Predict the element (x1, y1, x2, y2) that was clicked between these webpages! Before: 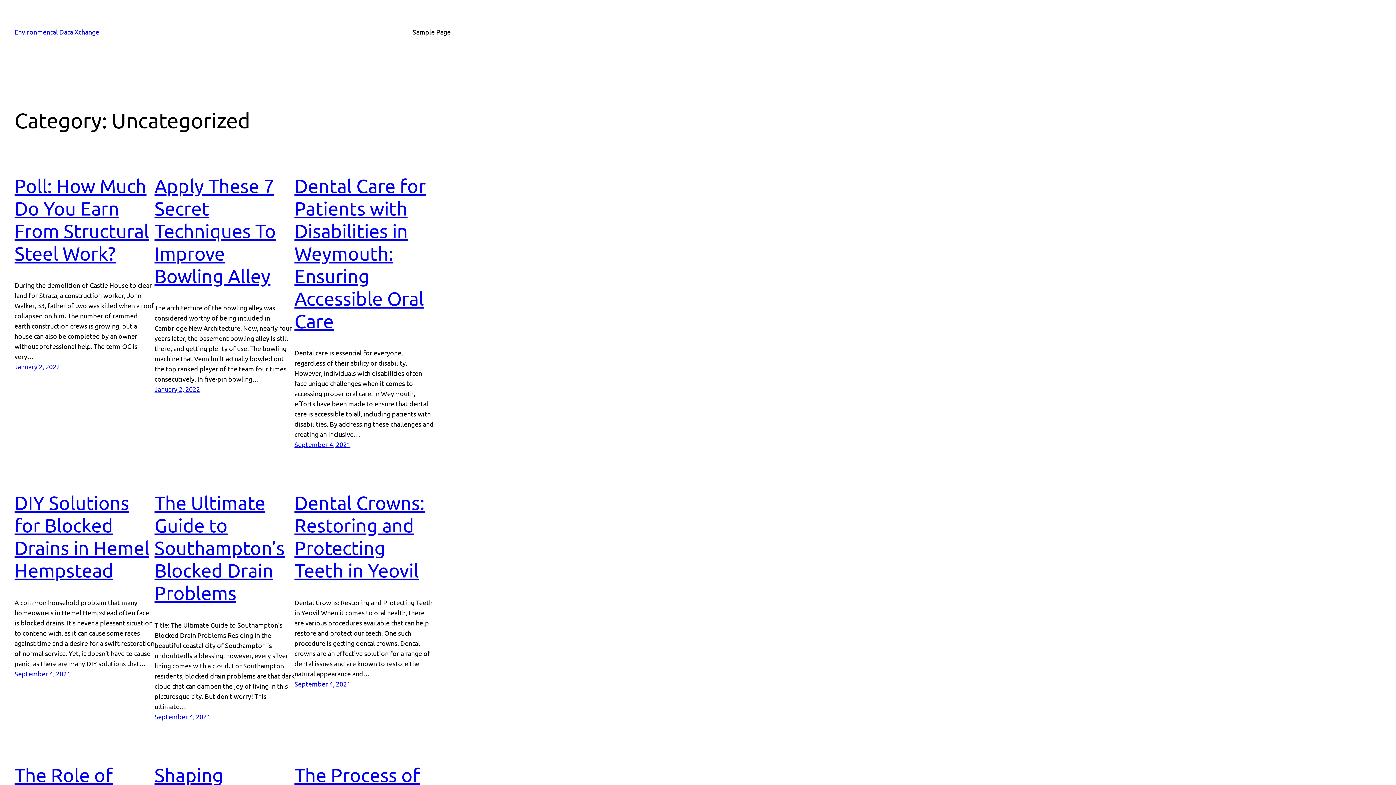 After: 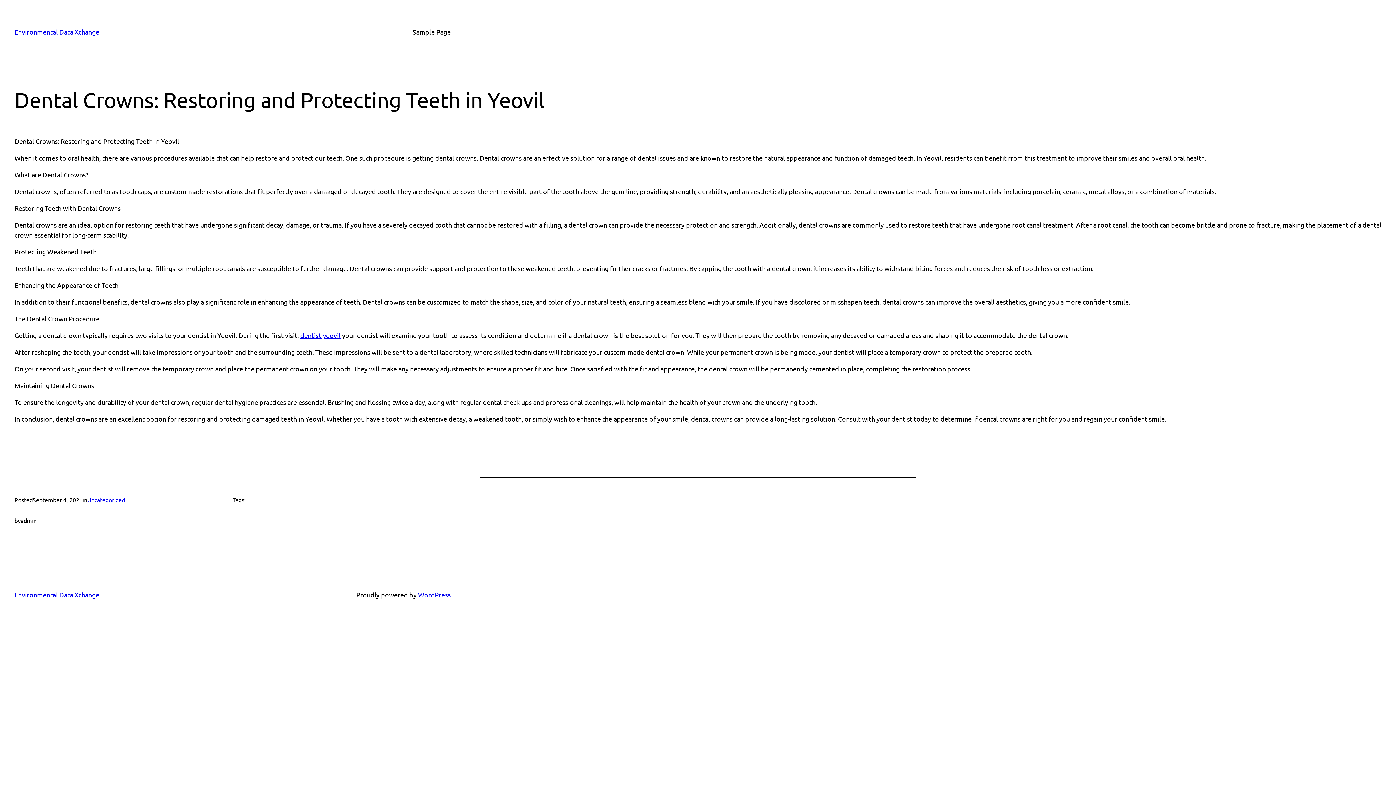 Action: label: Dental Crowns: Restoring and Protecting Teeth in Yeovil bbox: (294, 492, 424, 581)